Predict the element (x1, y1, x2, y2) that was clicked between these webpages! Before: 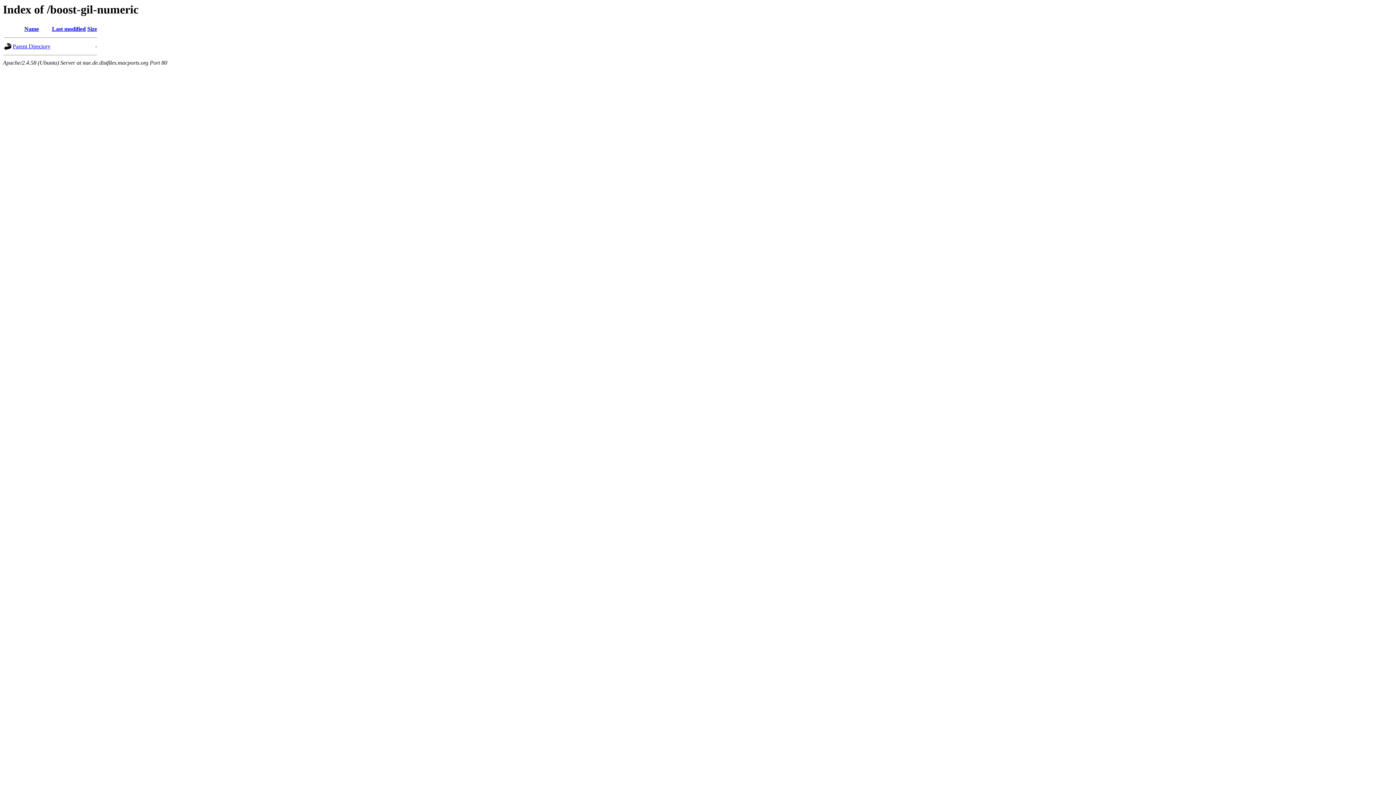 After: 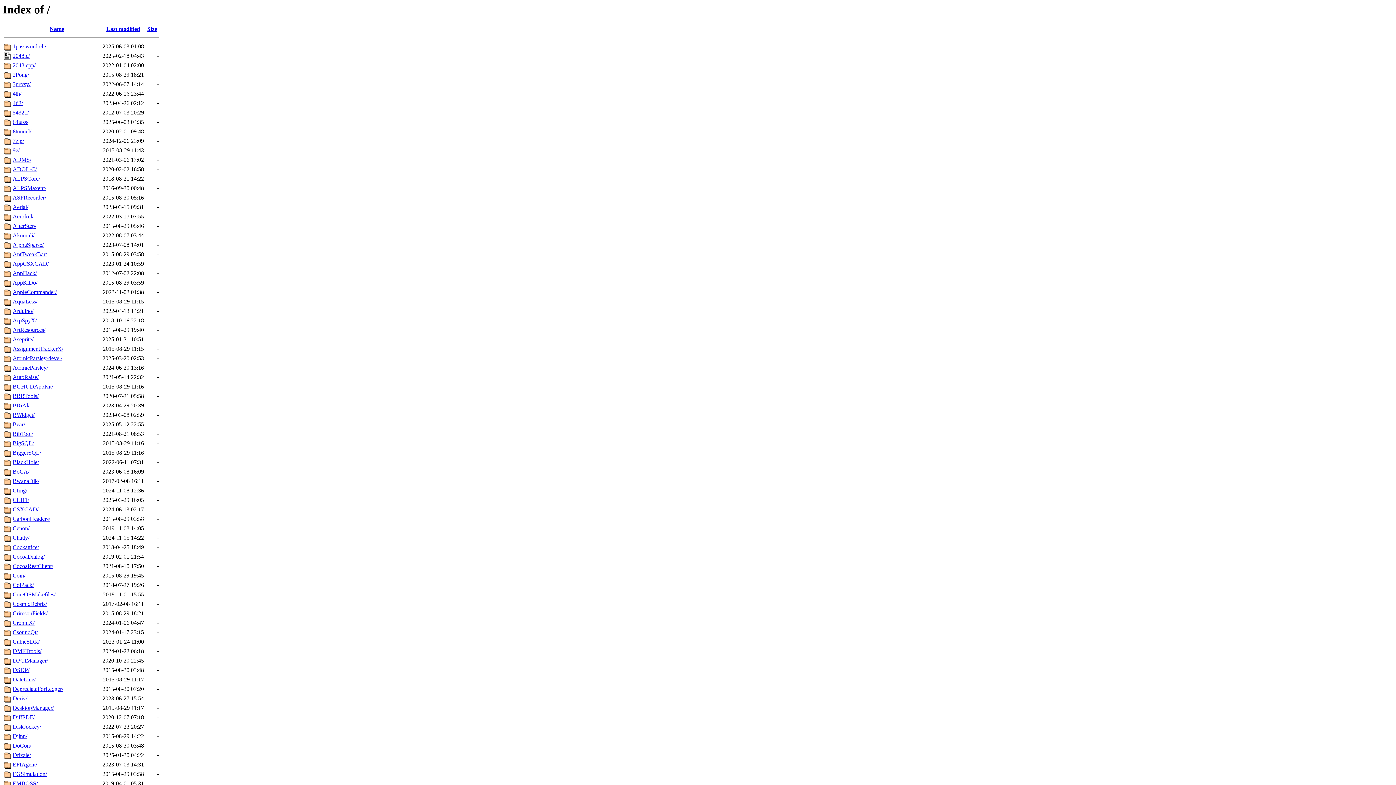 Action: label: Parent Directory bbox: (12, 43, 50, 49)